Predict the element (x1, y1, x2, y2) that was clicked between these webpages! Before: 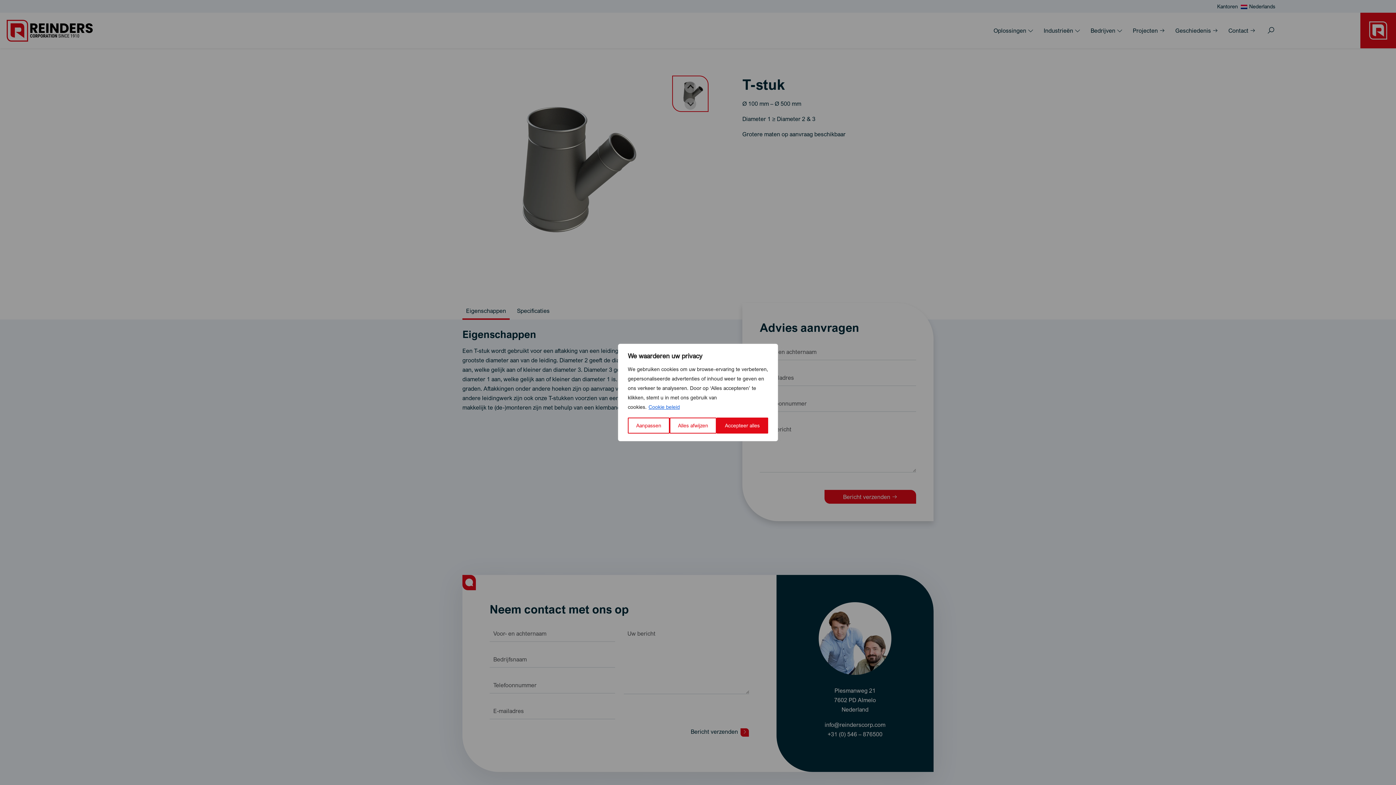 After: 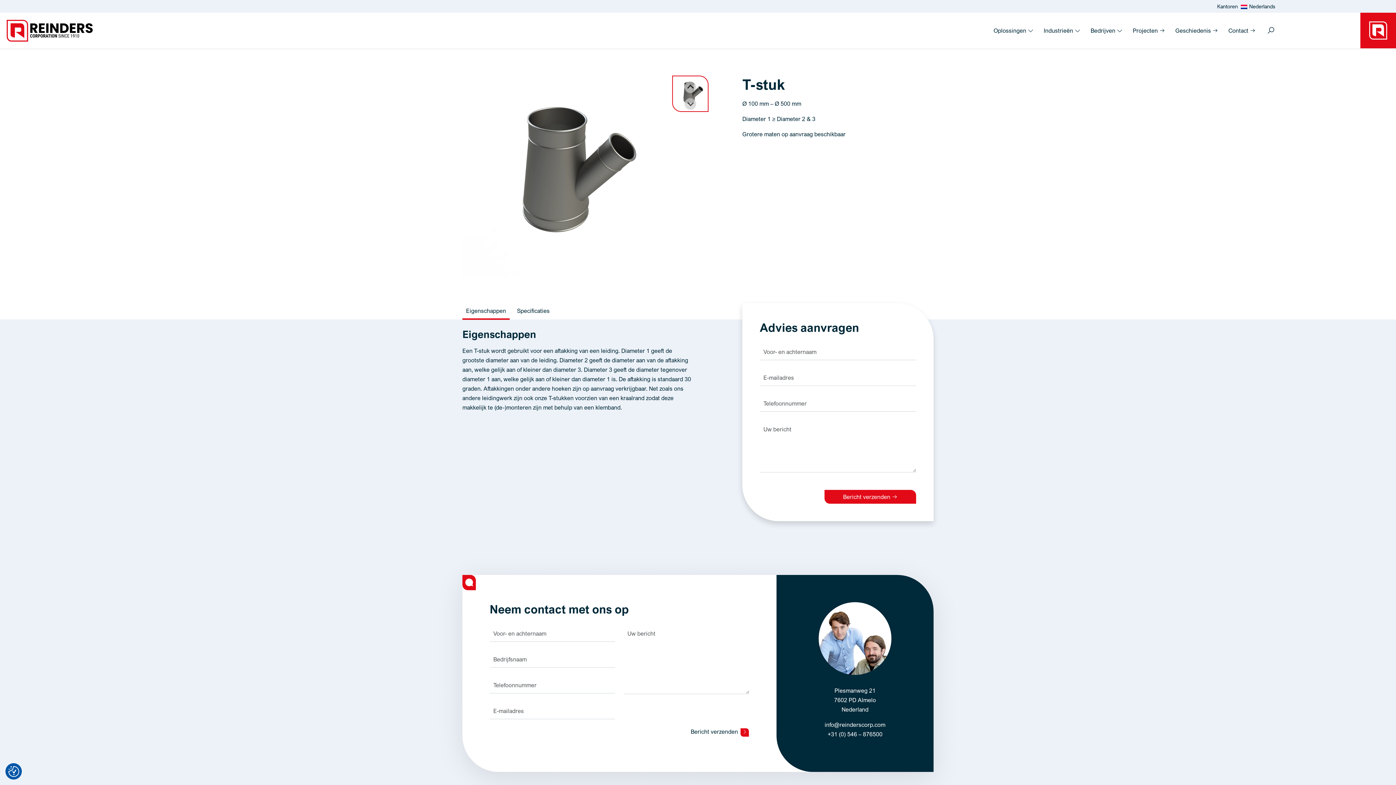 Action: bbox: (669, 417, 716, 433) label: Alles afwijzen